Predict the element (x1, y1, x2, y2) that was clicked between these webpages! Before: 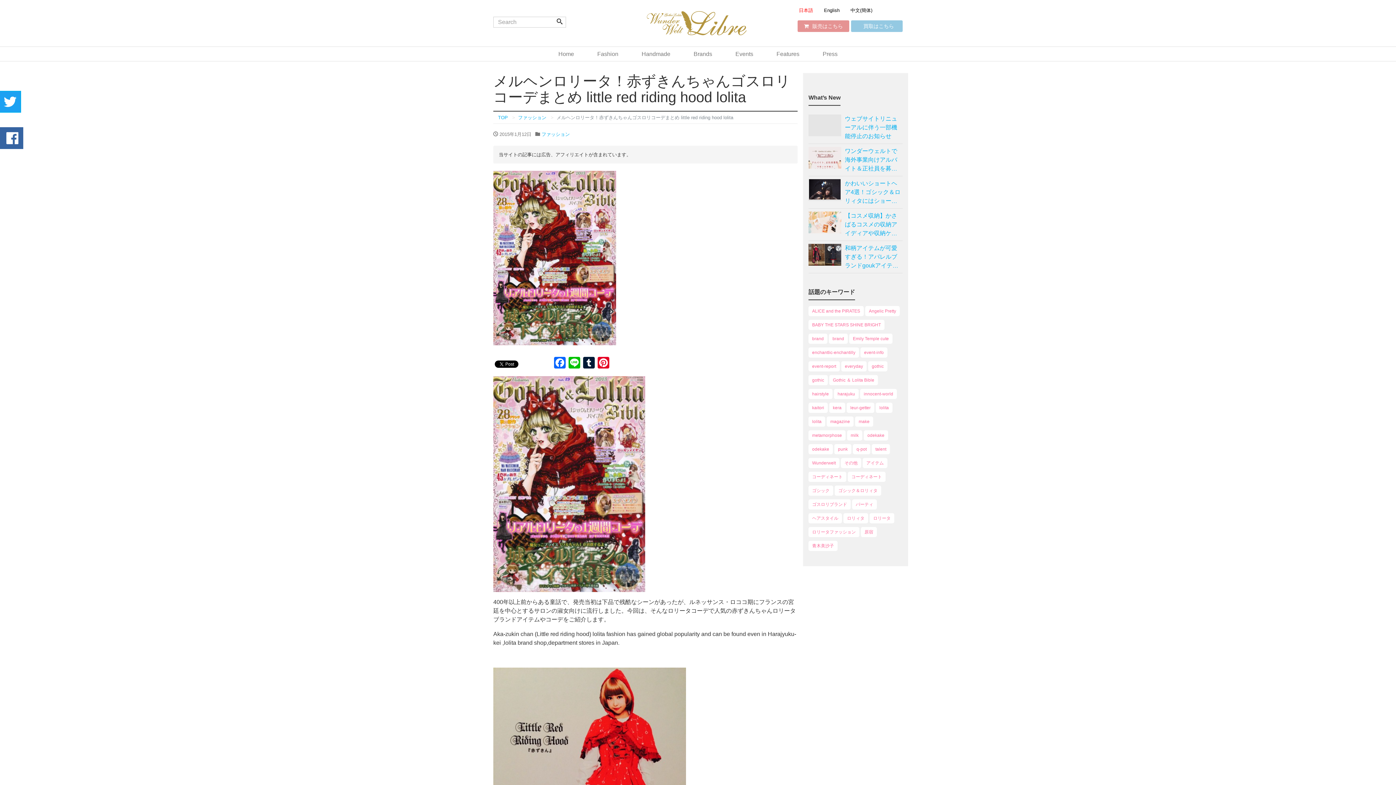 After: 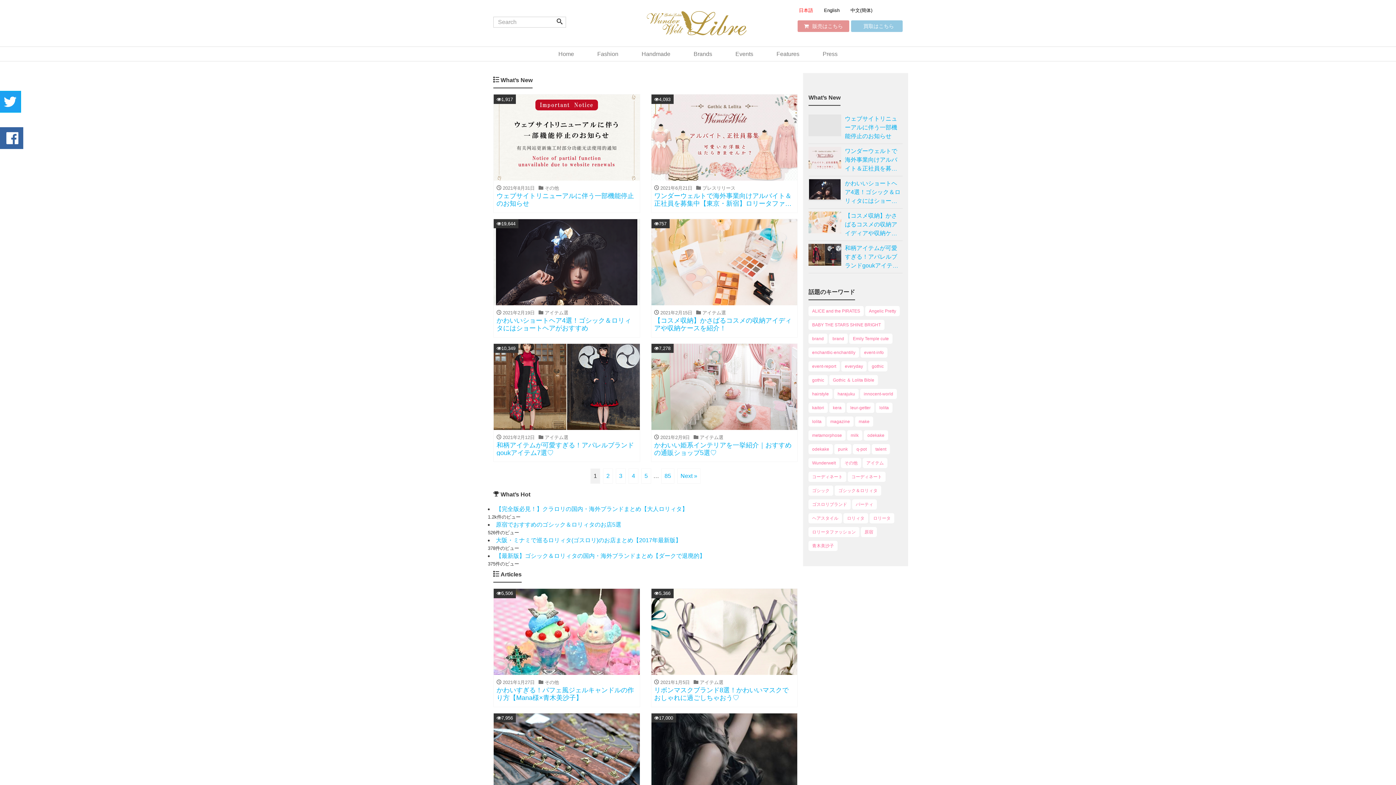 Action: bbox: (558, 51, 574, 57) label: Home